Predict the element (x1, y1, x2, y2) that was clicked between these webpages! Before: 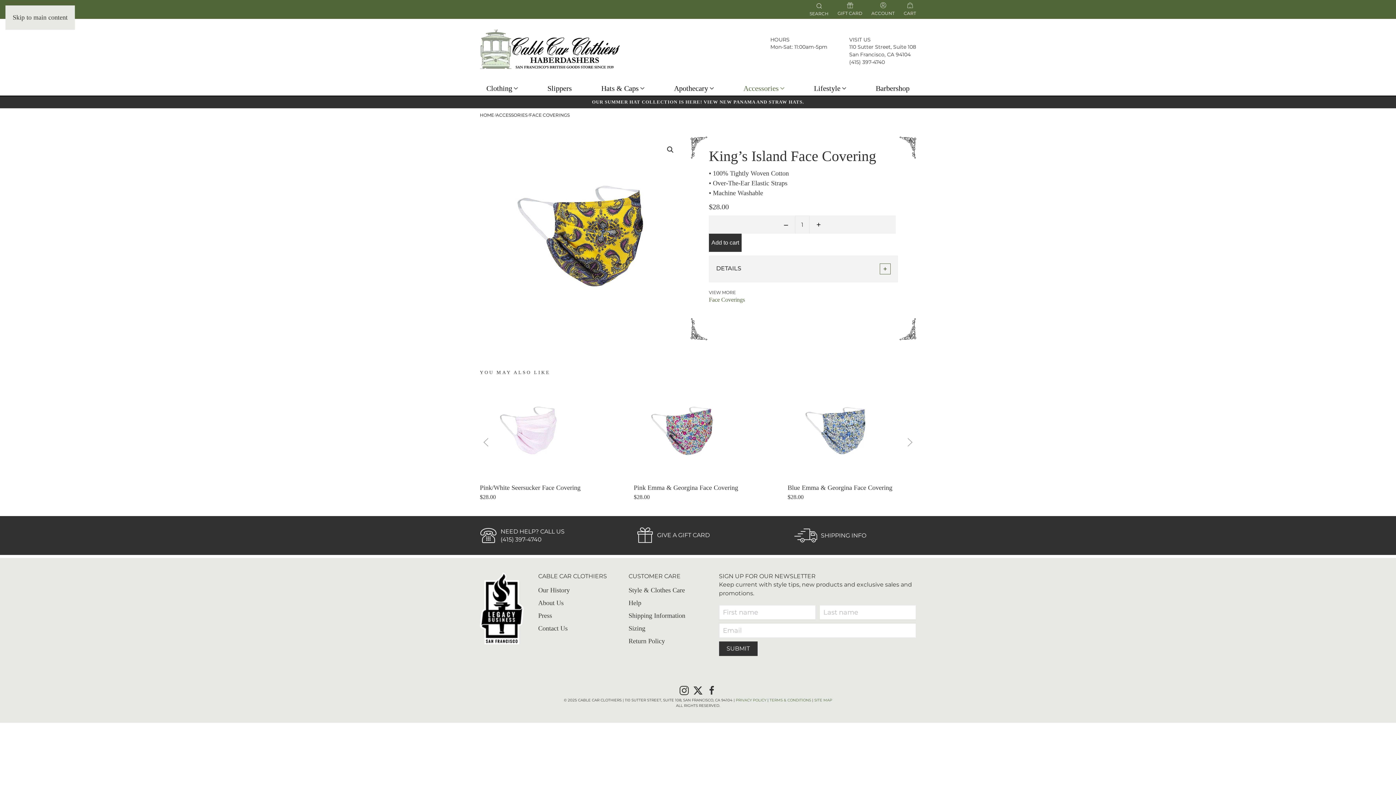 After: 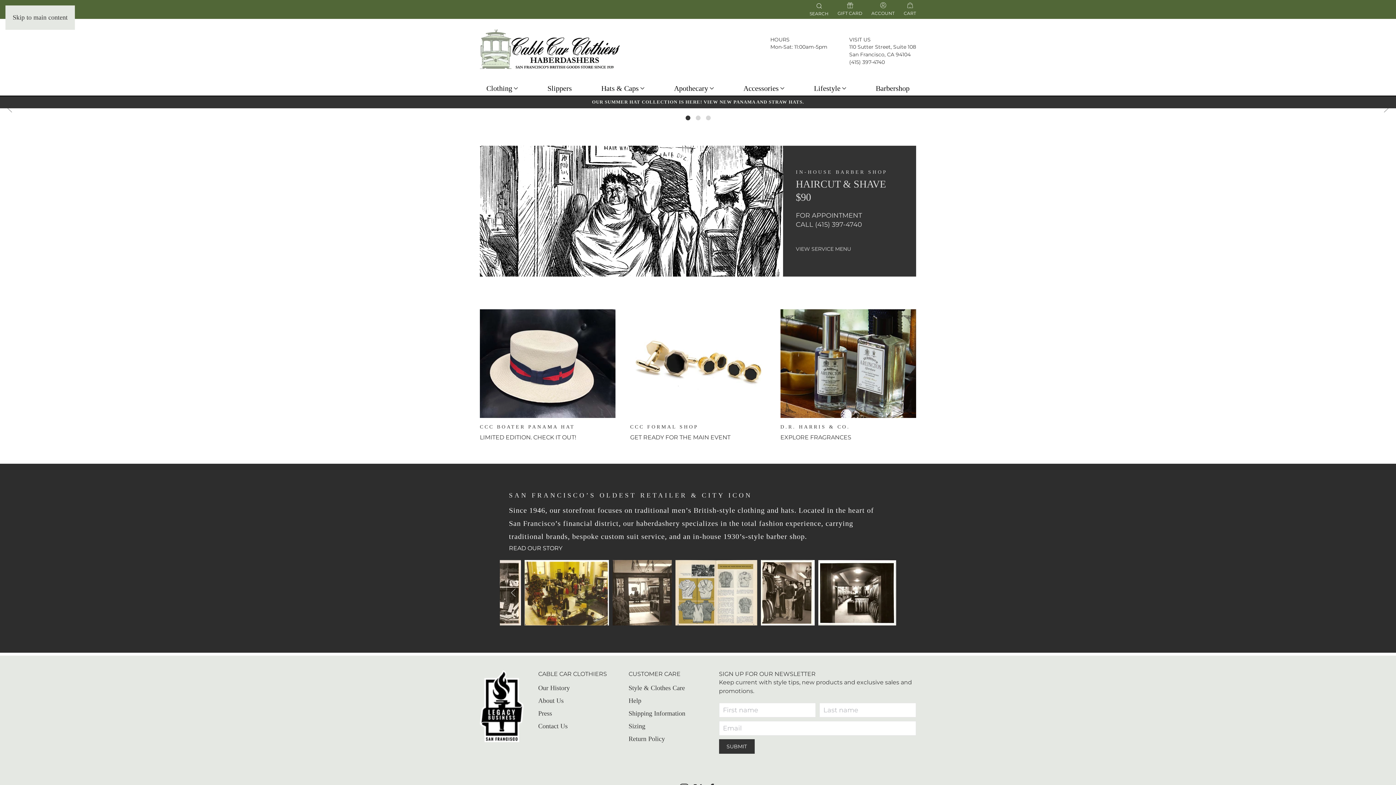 Action: label: Back to home bbox: (480, 44, 620, 52)